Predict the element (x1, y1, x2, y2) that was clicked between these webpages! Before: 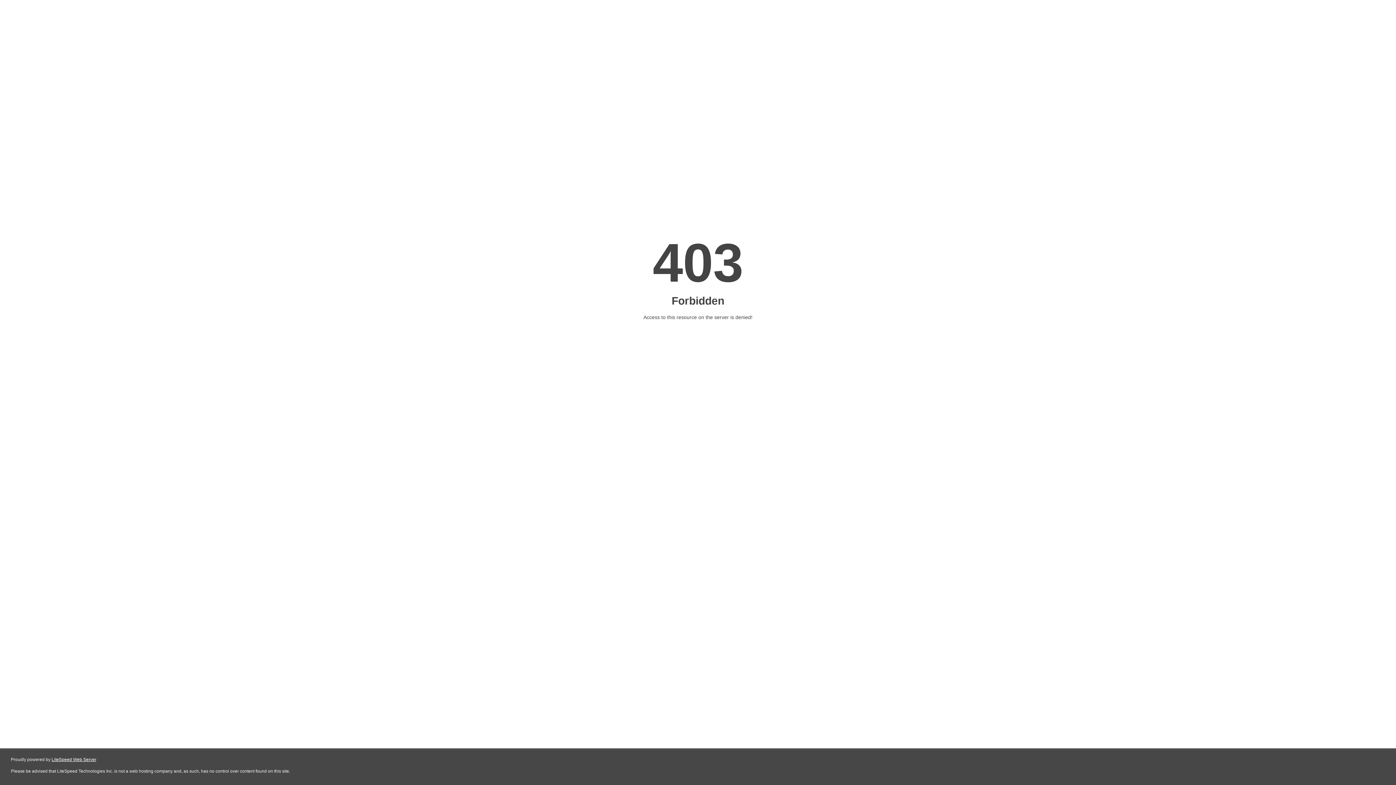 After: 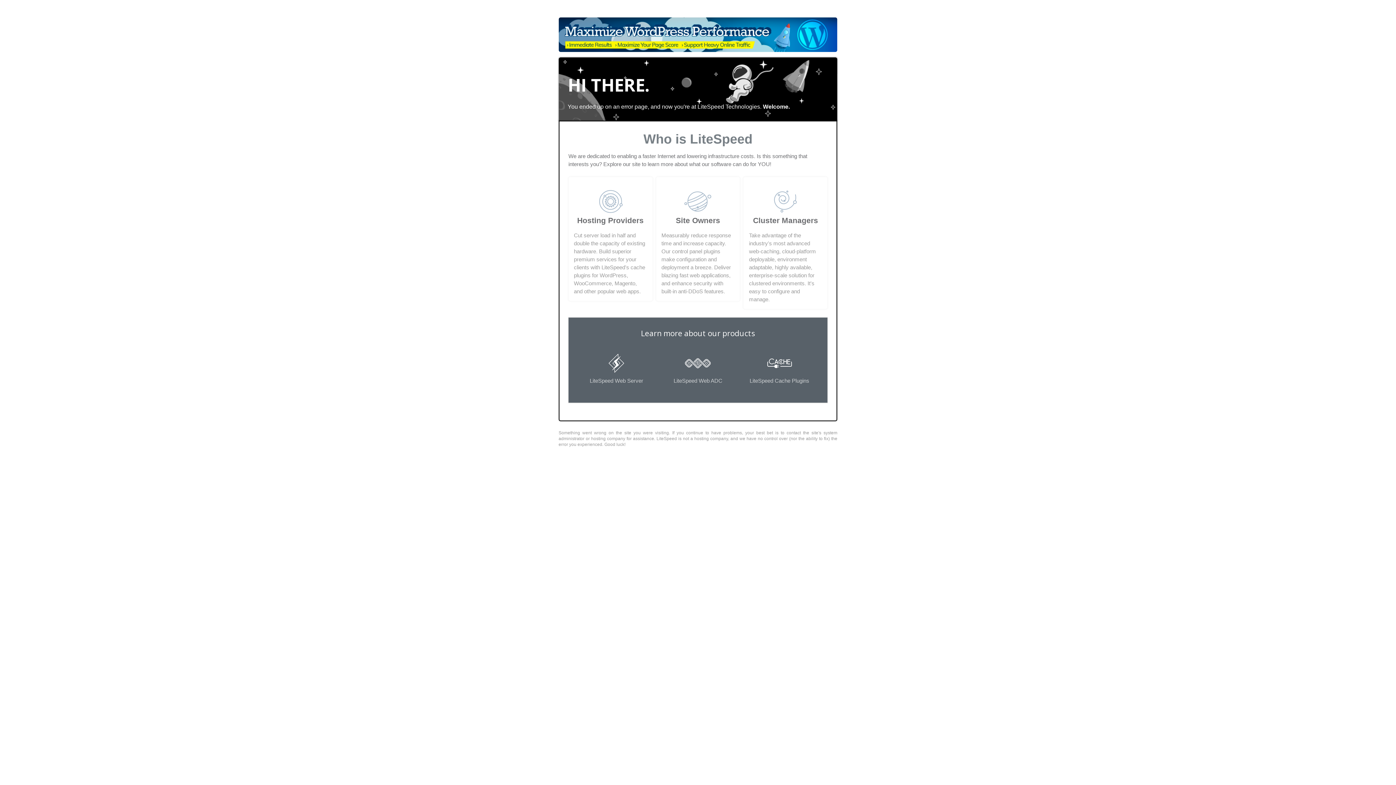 Action: label: LiteSpeed Web Server bbox: (51, 757, 96, 762)